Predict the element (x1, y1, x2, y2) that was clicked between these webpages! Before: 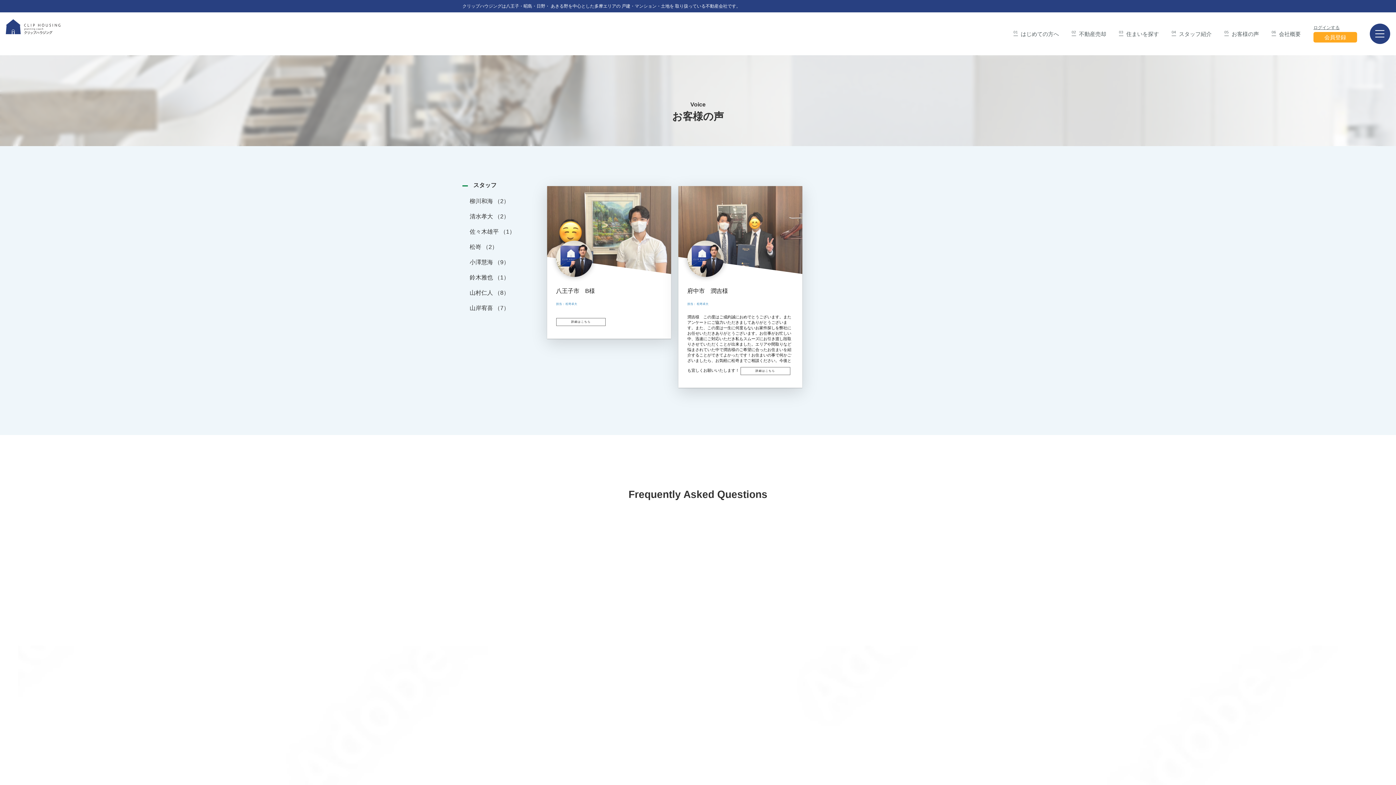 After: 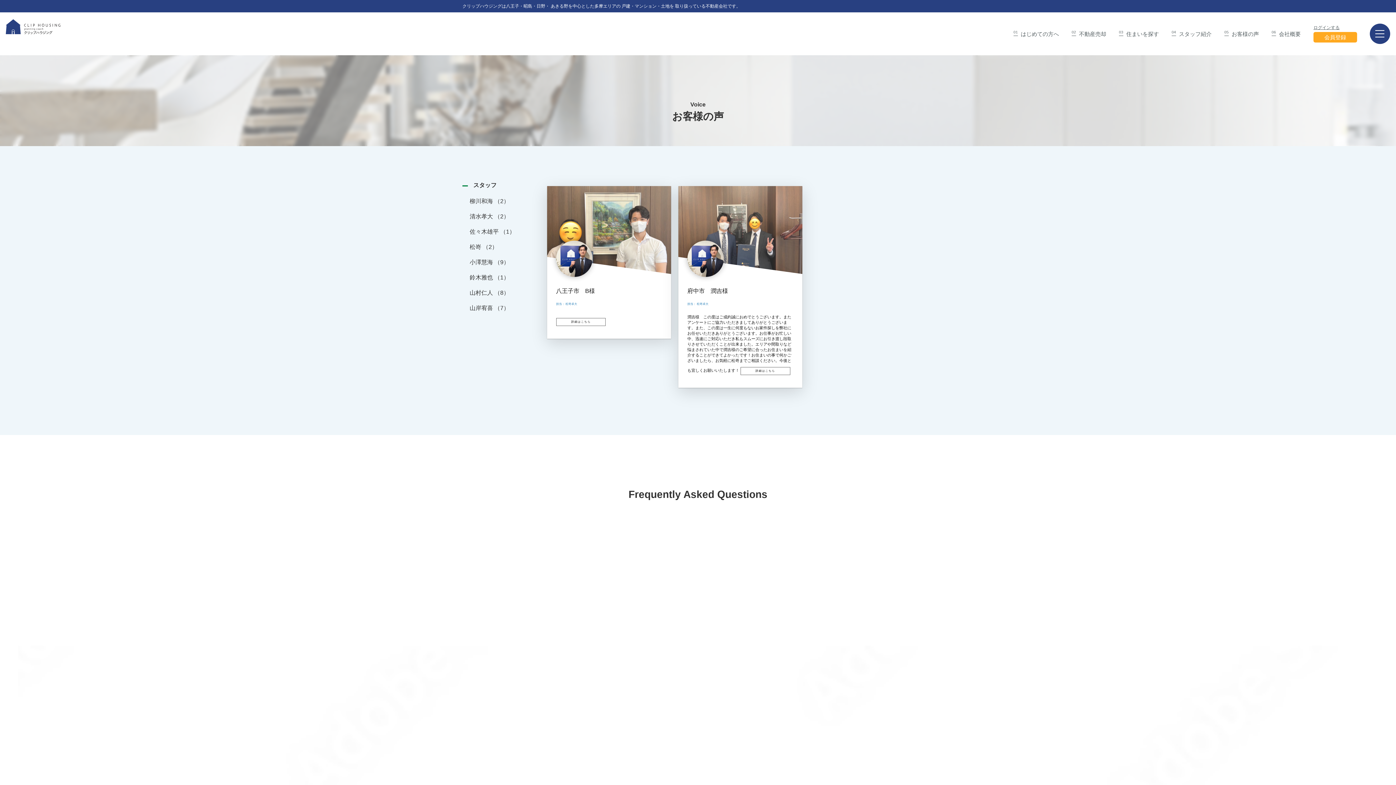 Action: bbox: (469, 244, 497, 250) label: 松嵜 （2）